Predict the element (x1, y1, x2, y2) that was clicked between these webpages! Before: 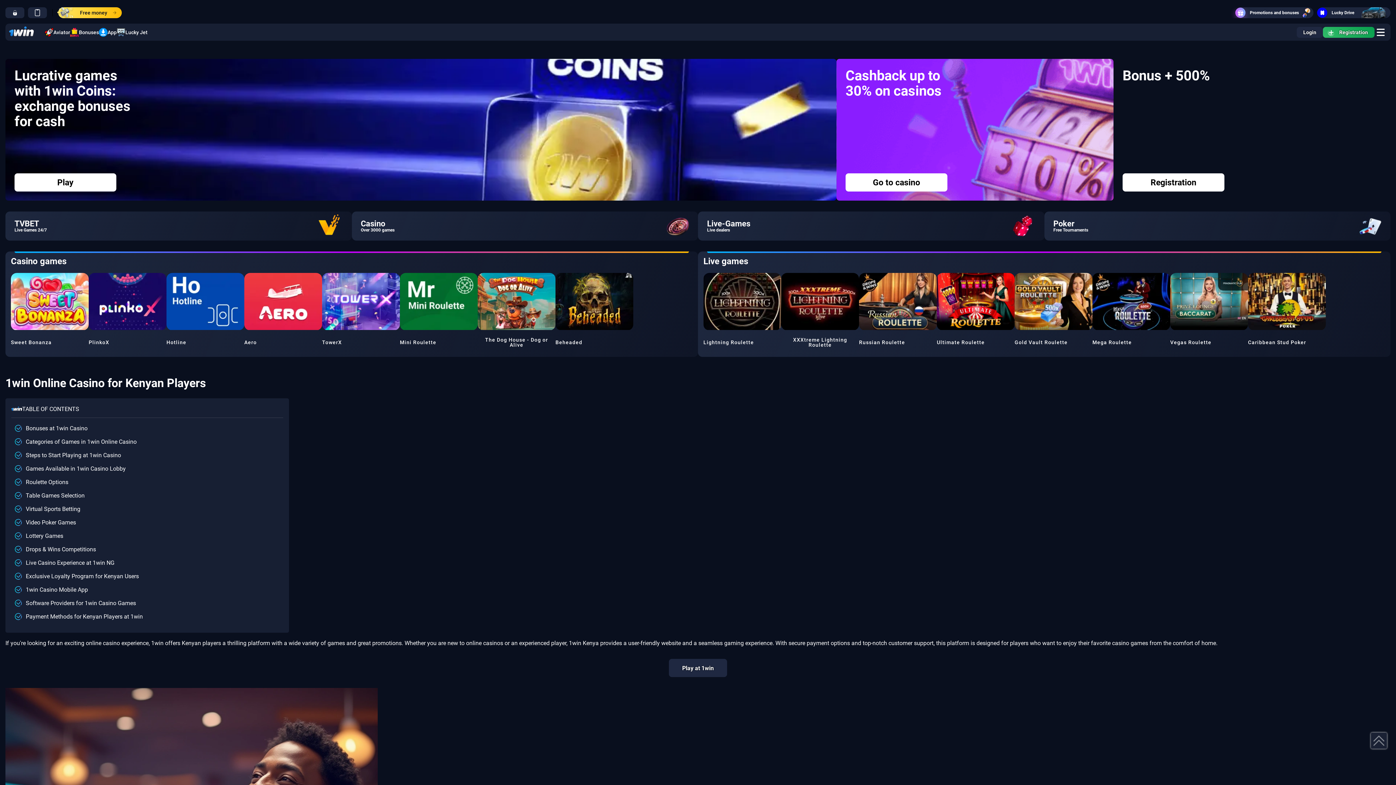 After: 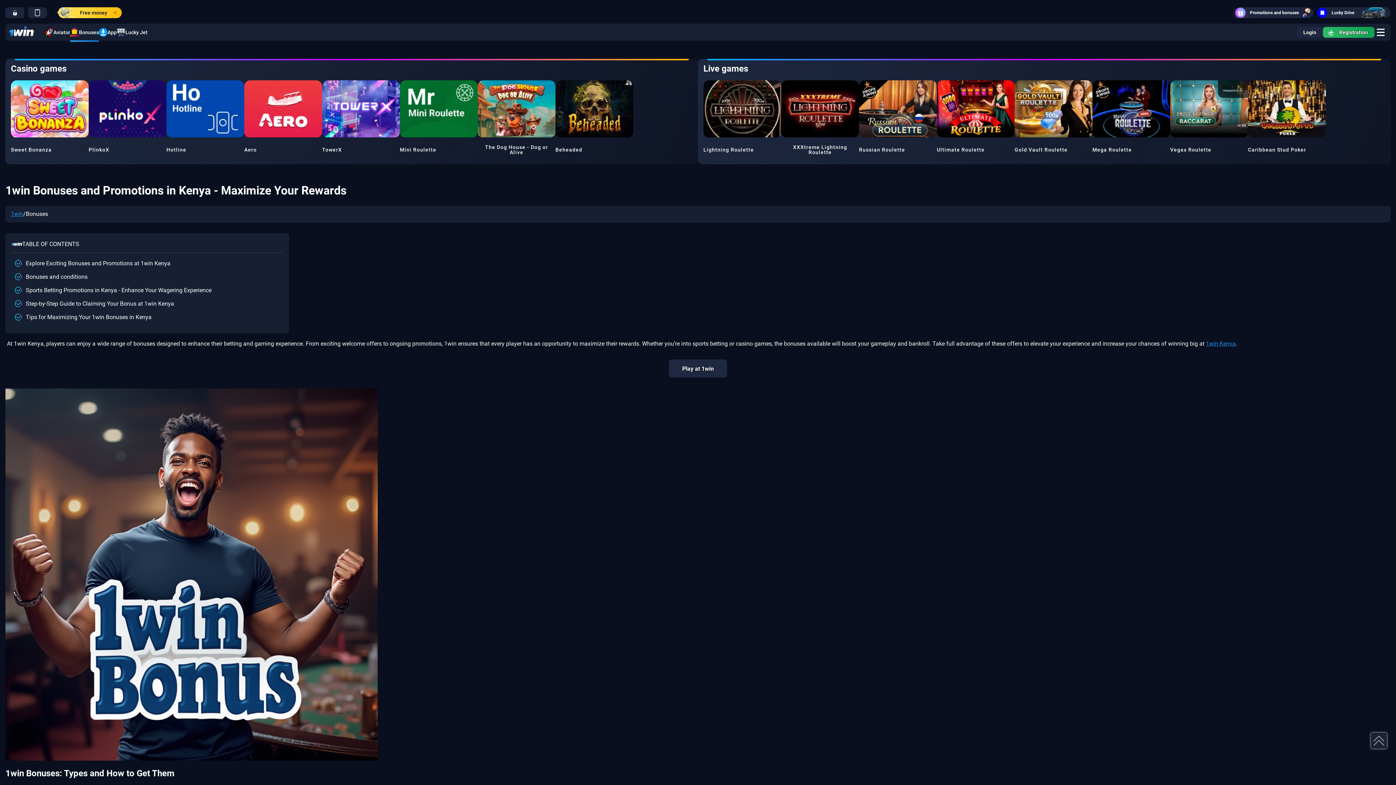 Action: bbox: (70, 27, 98, 36) label: Bonuses